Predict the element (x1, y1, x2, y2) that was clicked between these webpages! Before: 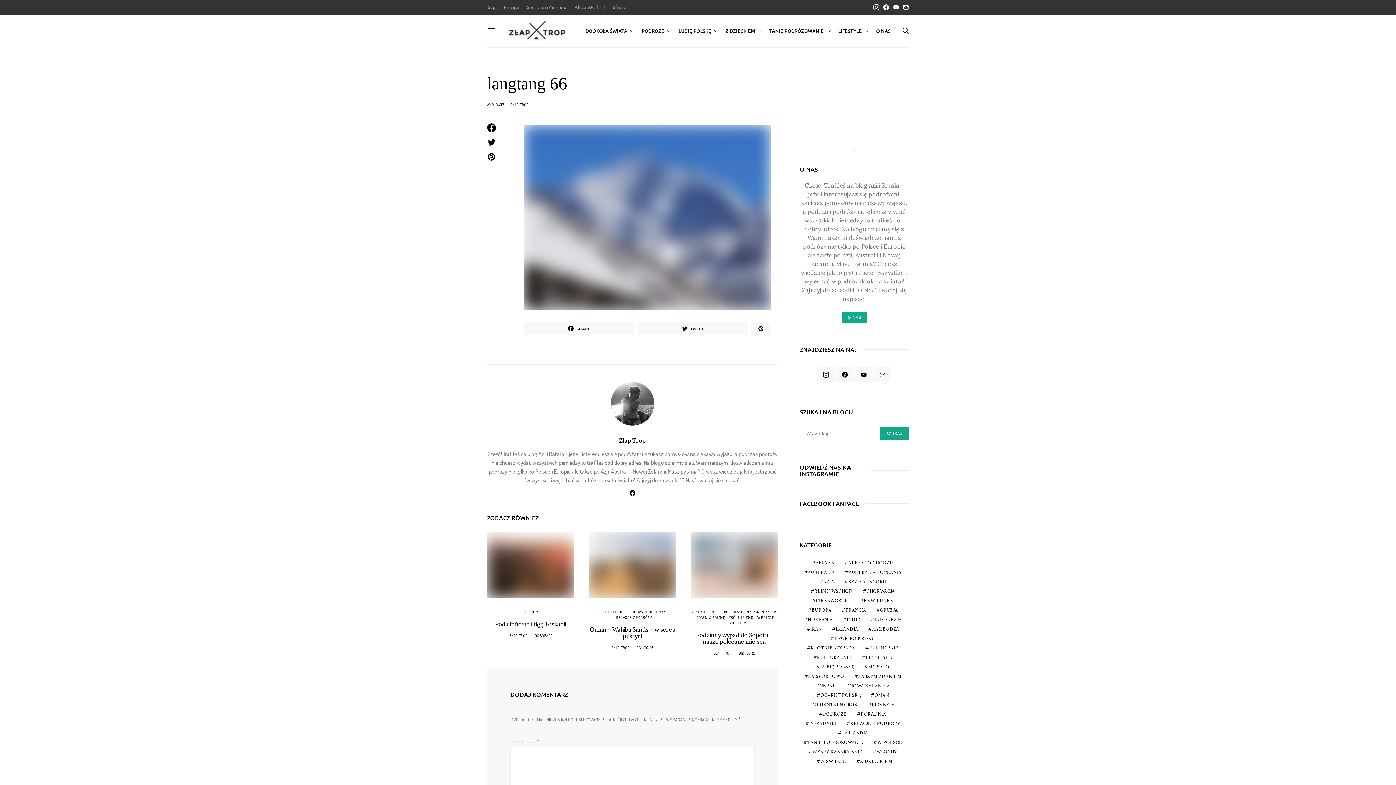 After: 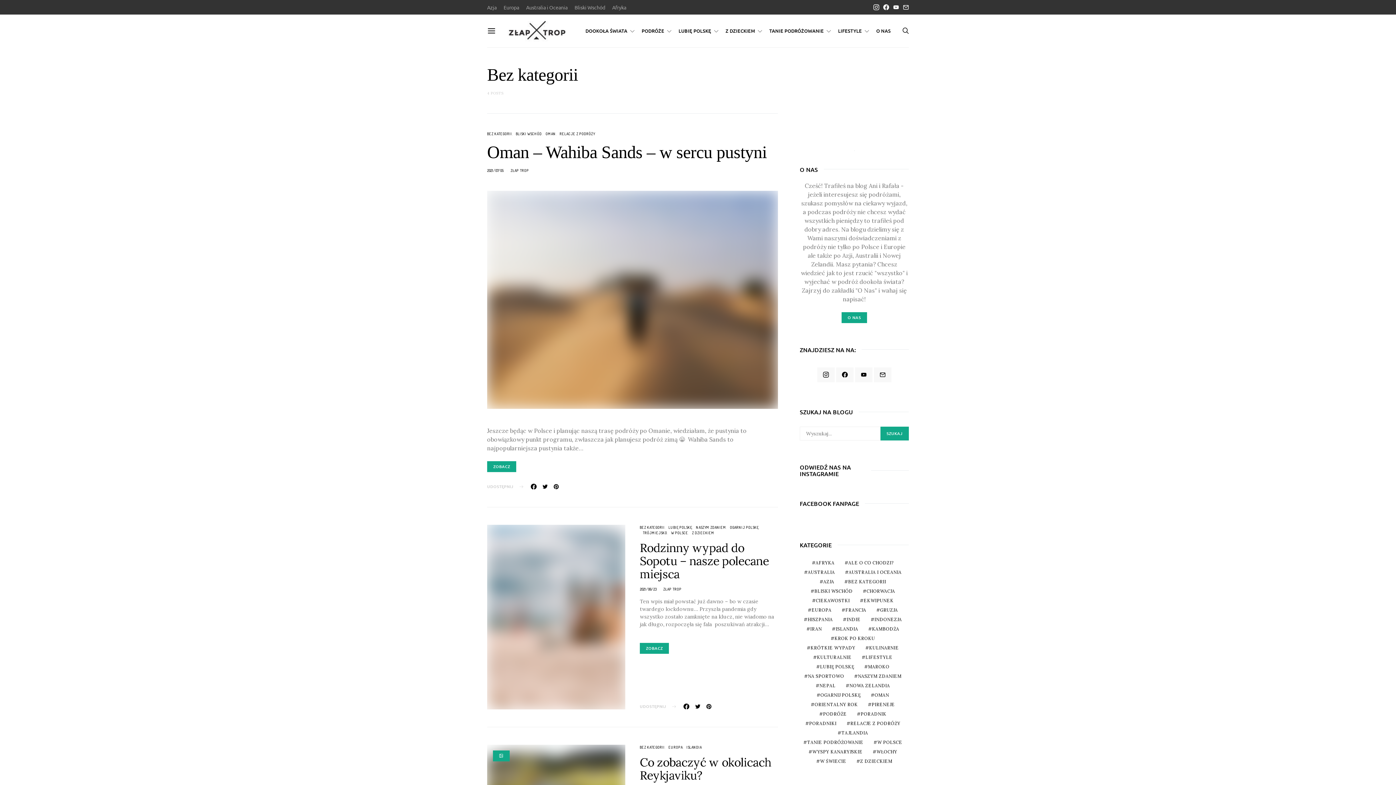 Action: label: BEZ KATEGORII bbox: (597, 610, 622, 614)